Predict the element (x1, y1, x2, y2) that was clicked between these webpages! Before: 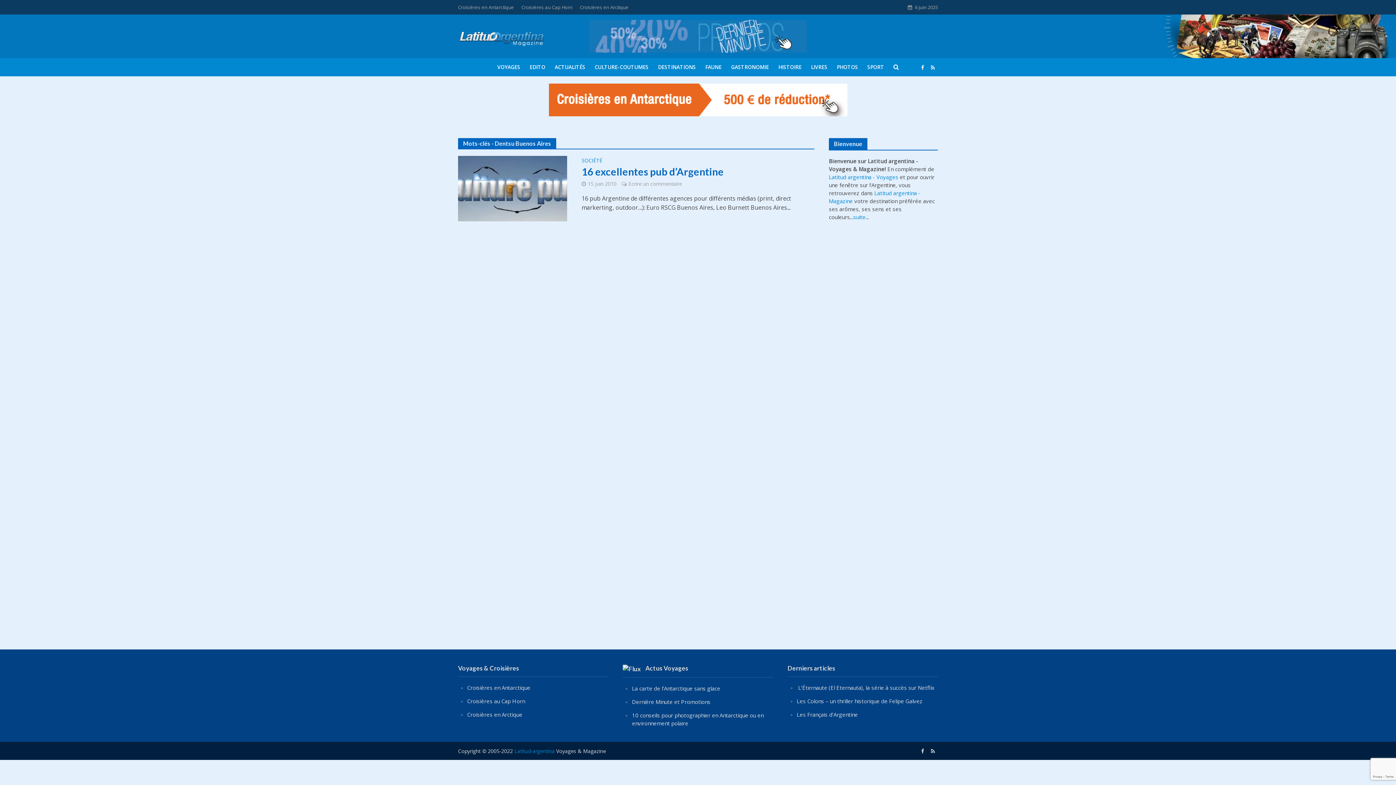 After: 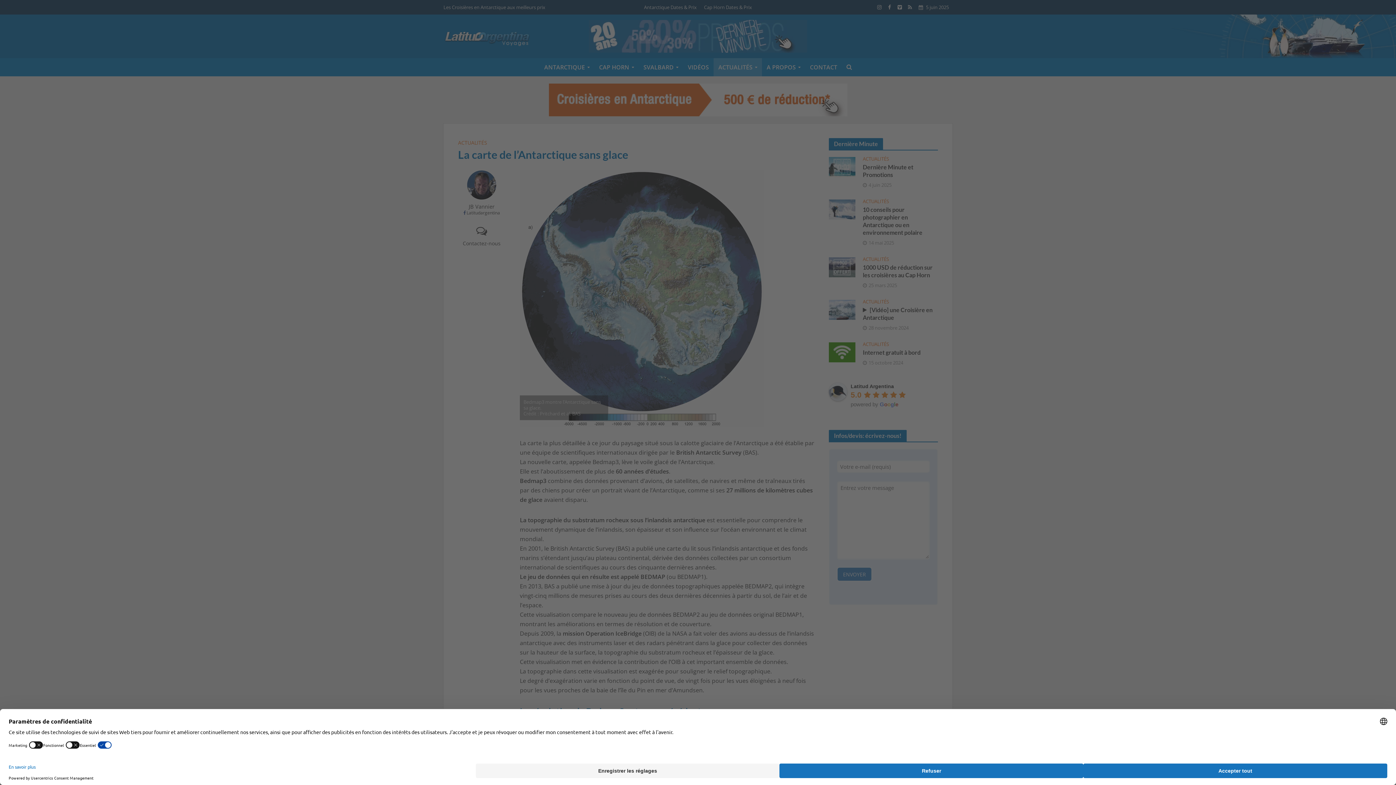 Action: bbox: (632, 684, 720, 692) label: La carte de l’Antarctique sans glace